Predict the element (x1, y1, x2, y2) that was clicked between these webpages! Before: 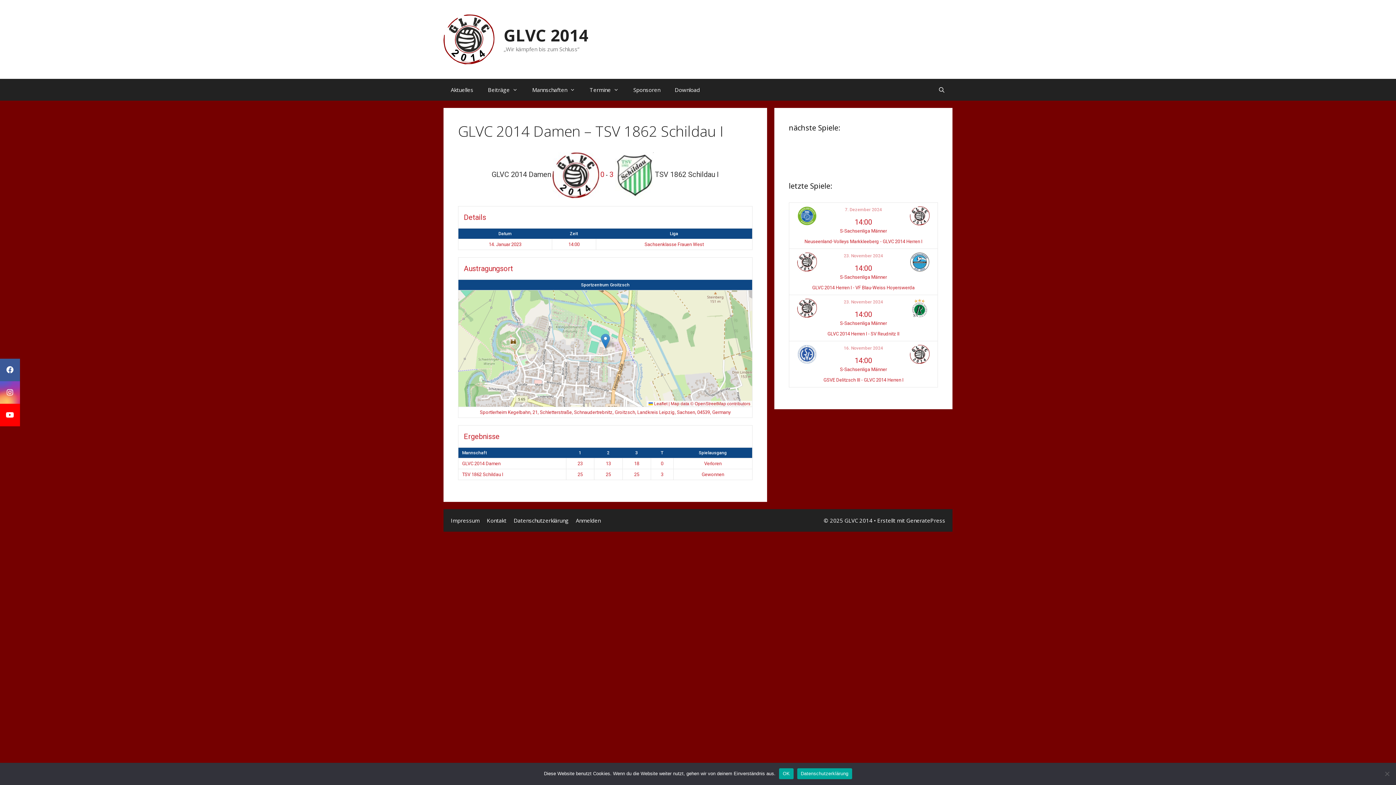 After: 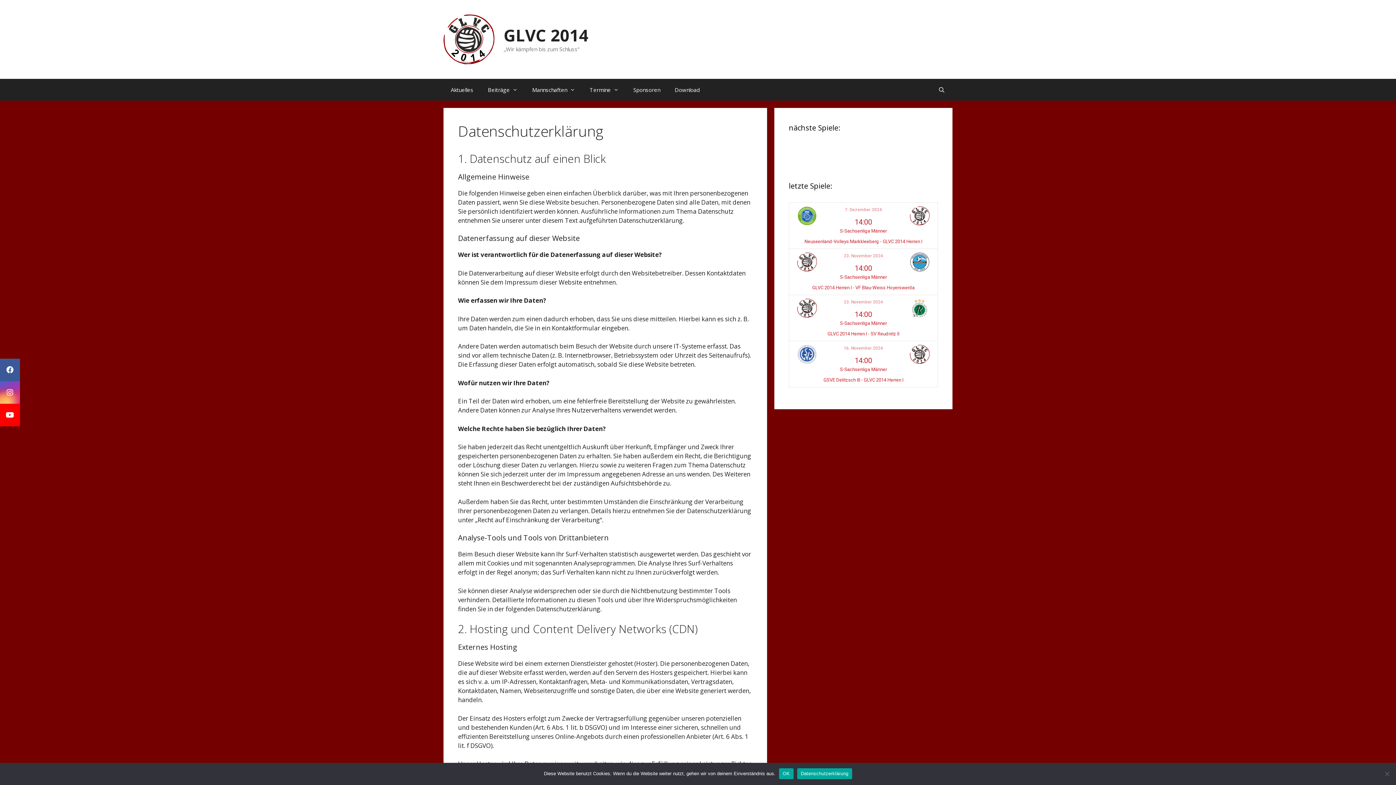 Action: label: Datenschutzerklärung bbox: (513, 516, 568, 524)